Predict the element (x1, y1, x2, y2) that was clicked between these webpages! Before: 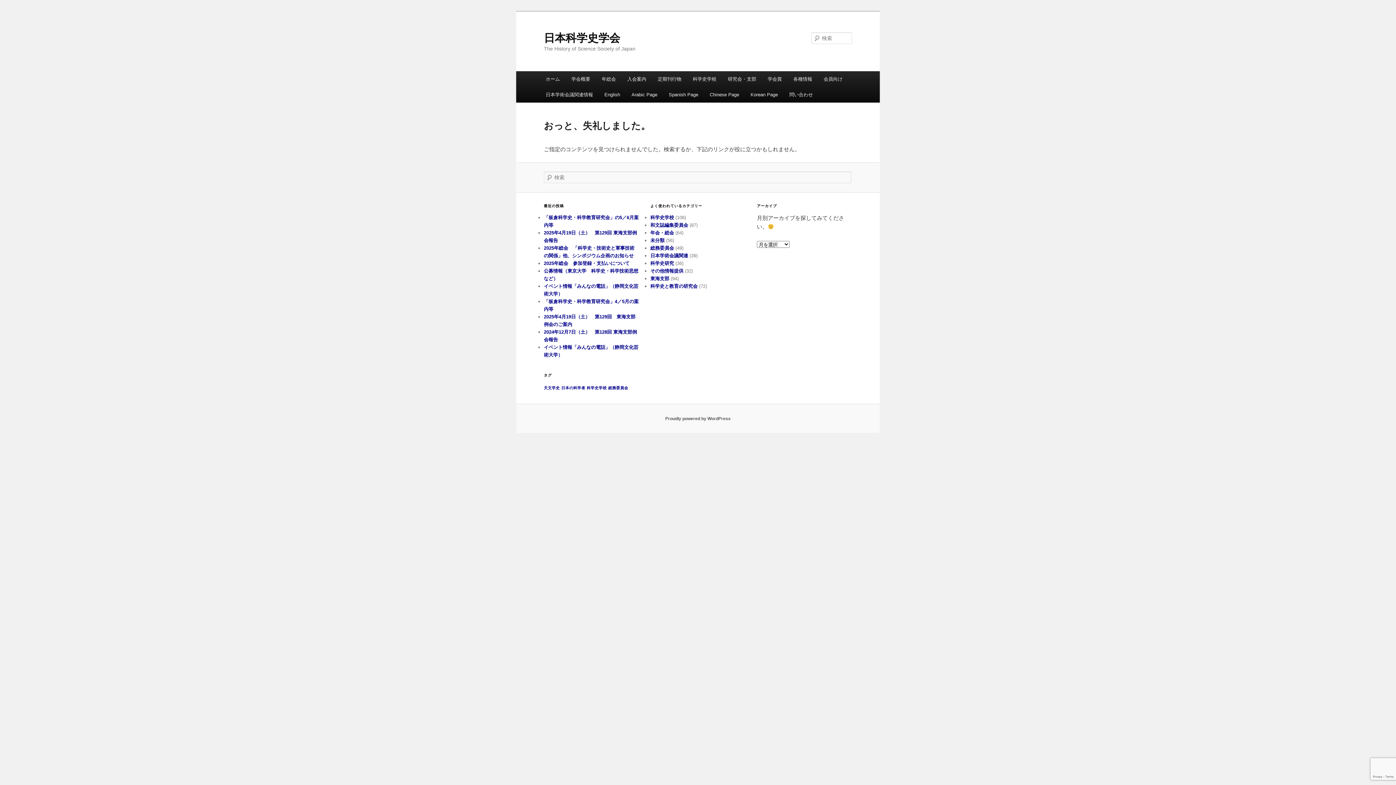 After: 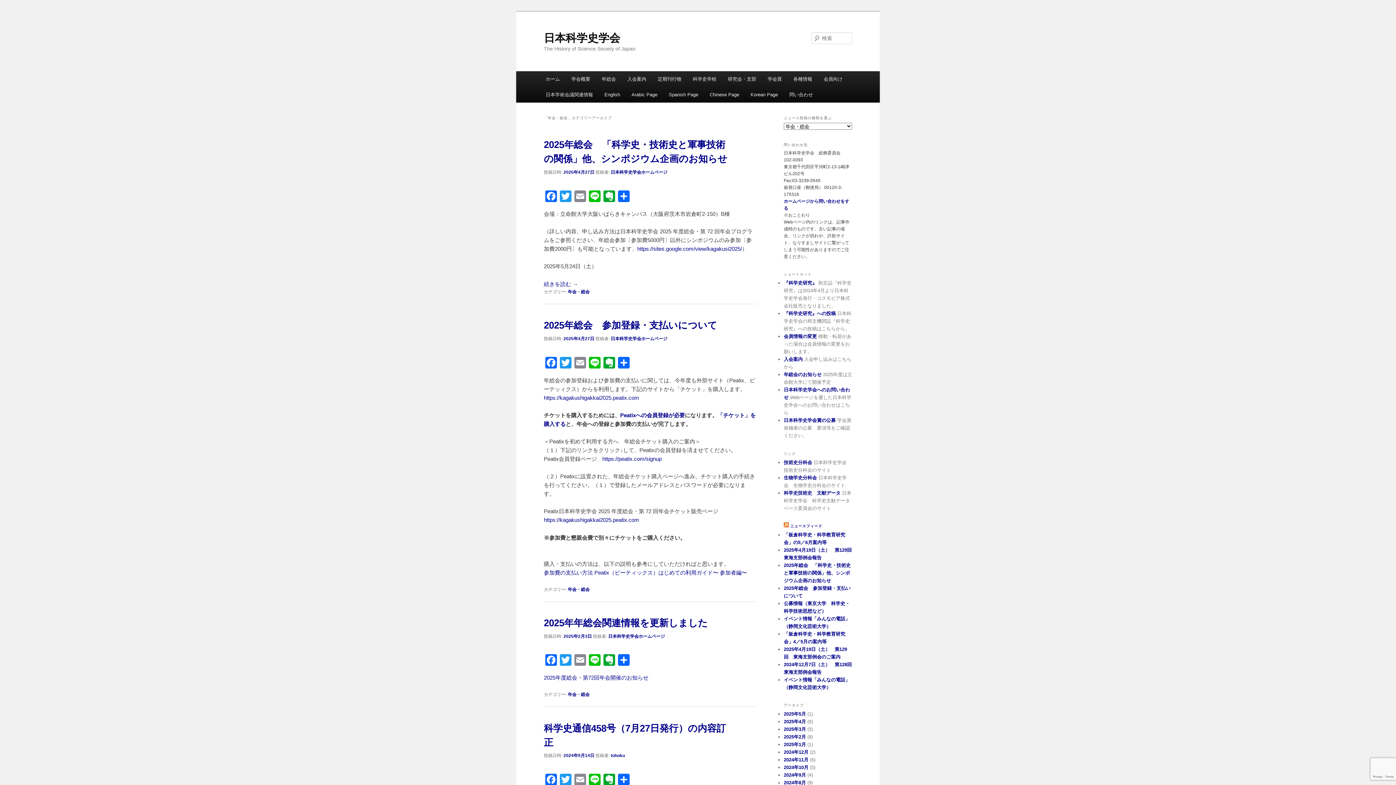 Action: label: 年会・総会 bbox: (650, 230, 674, 235)